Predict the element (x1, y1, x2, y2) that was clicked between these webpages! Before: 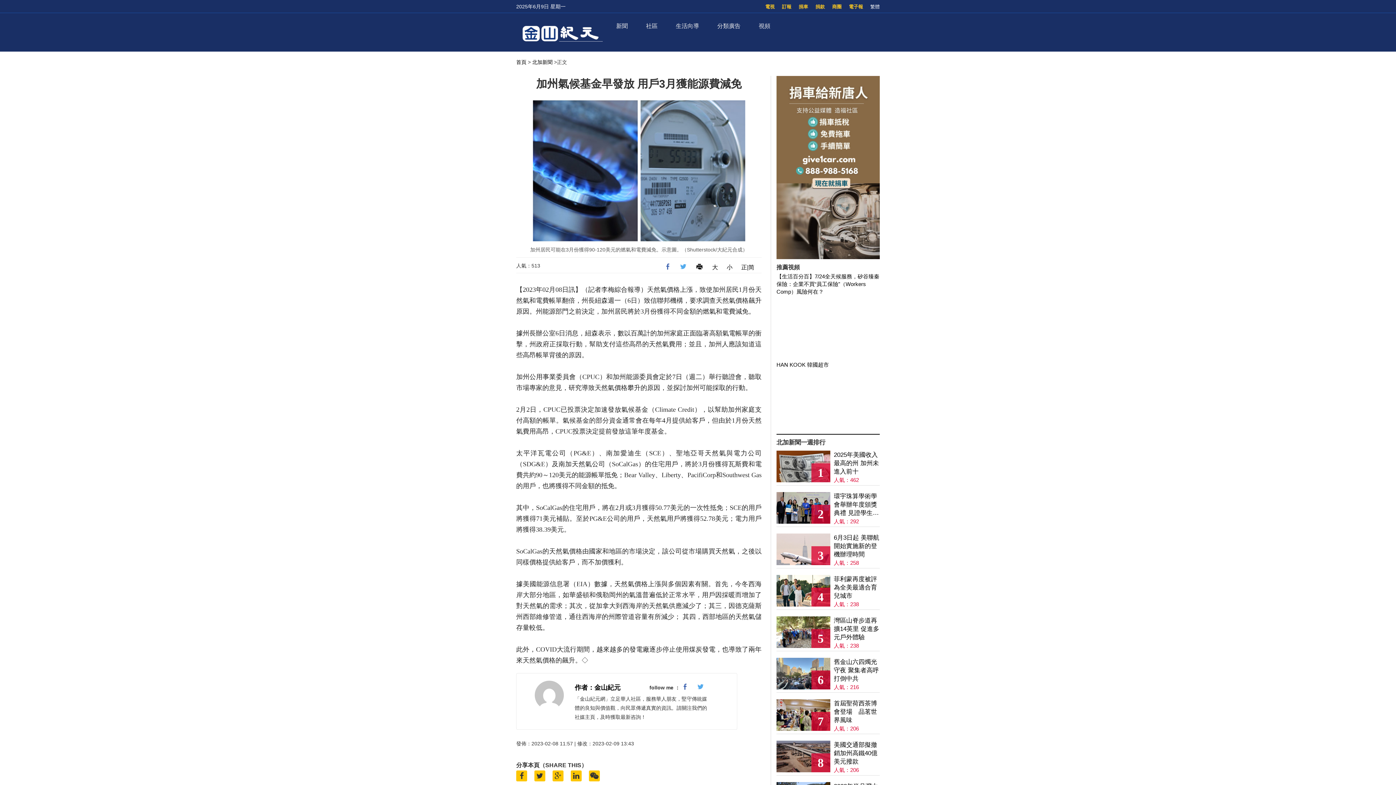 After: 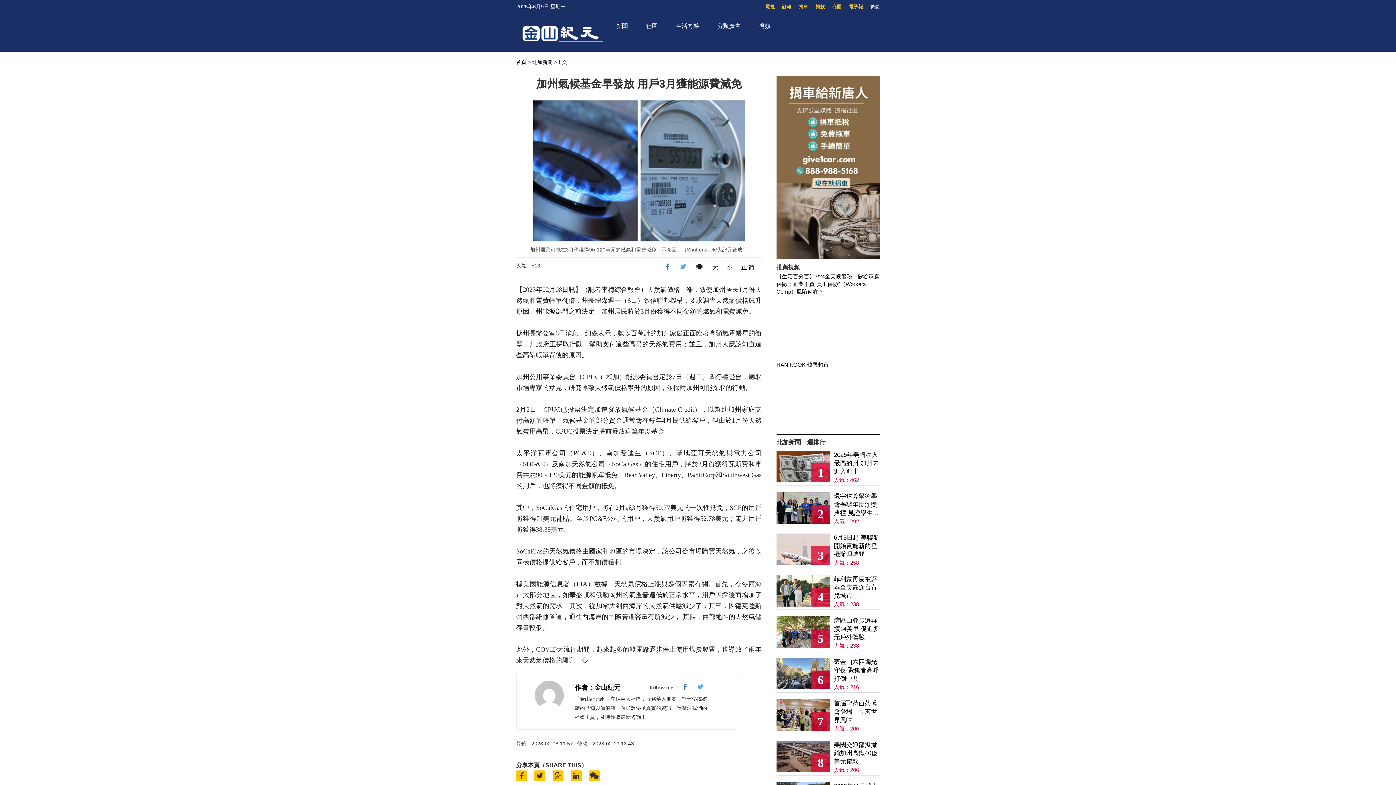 Action: bbox: (695, 264, 703, 270)